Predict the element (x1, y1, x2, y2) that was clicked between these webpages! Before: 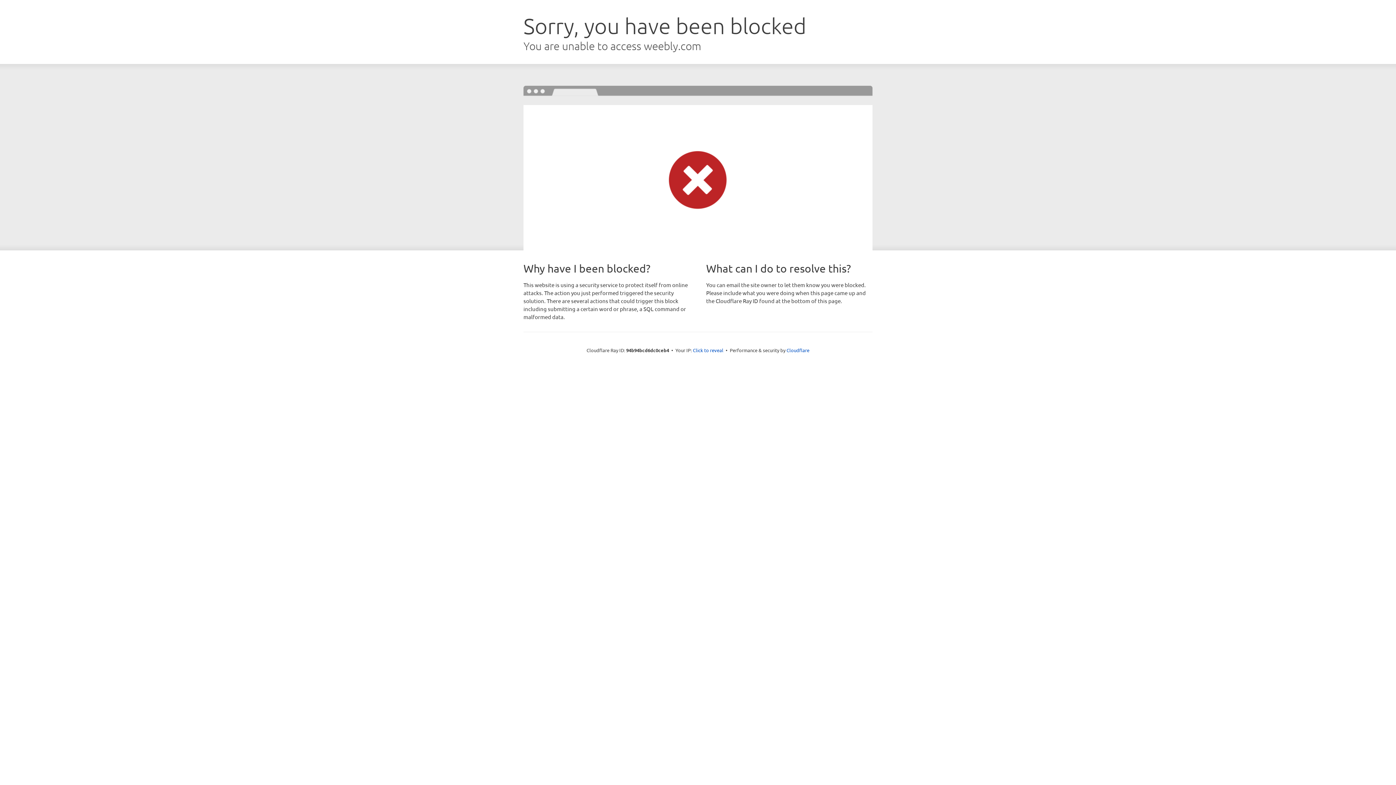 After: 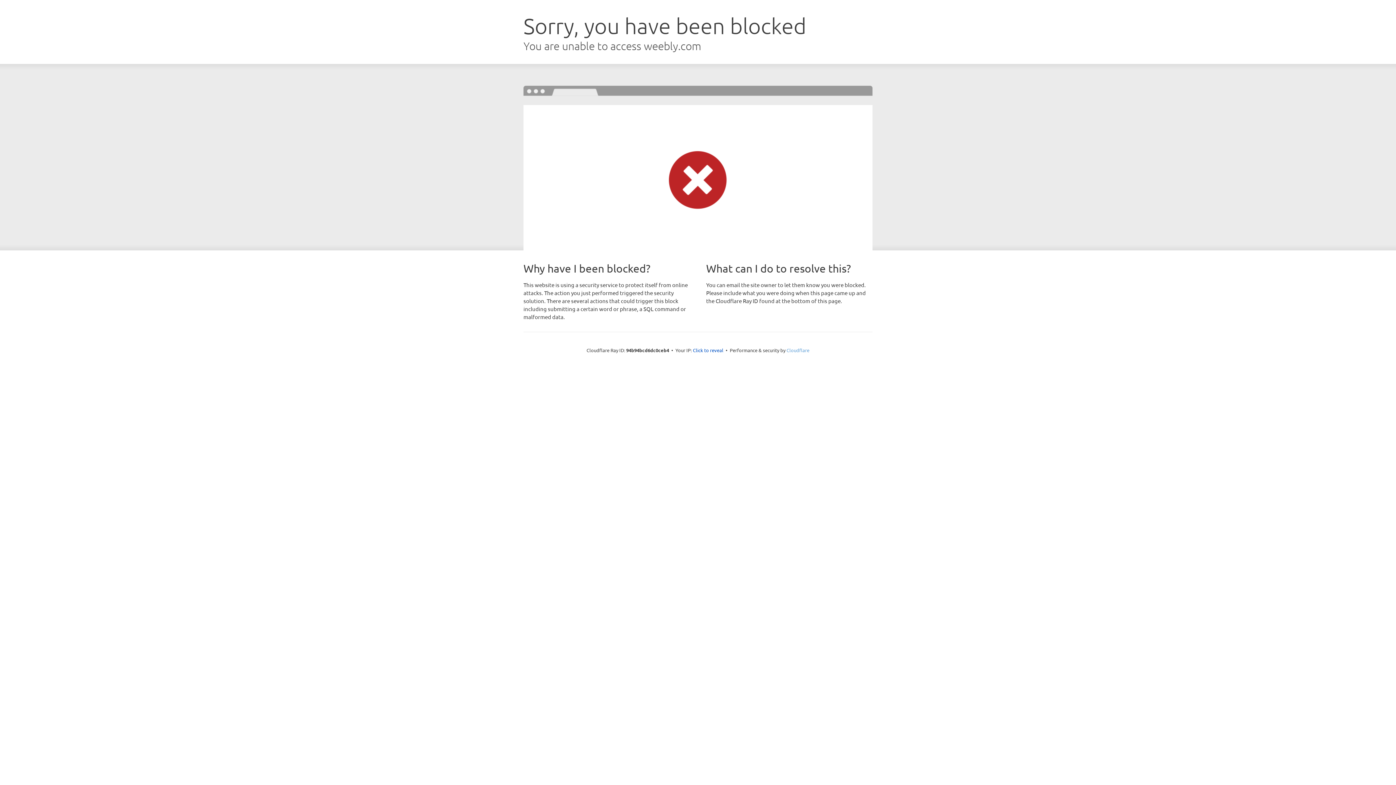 Action: bbox: (786, 347, 809, 353) label: Cloudflare